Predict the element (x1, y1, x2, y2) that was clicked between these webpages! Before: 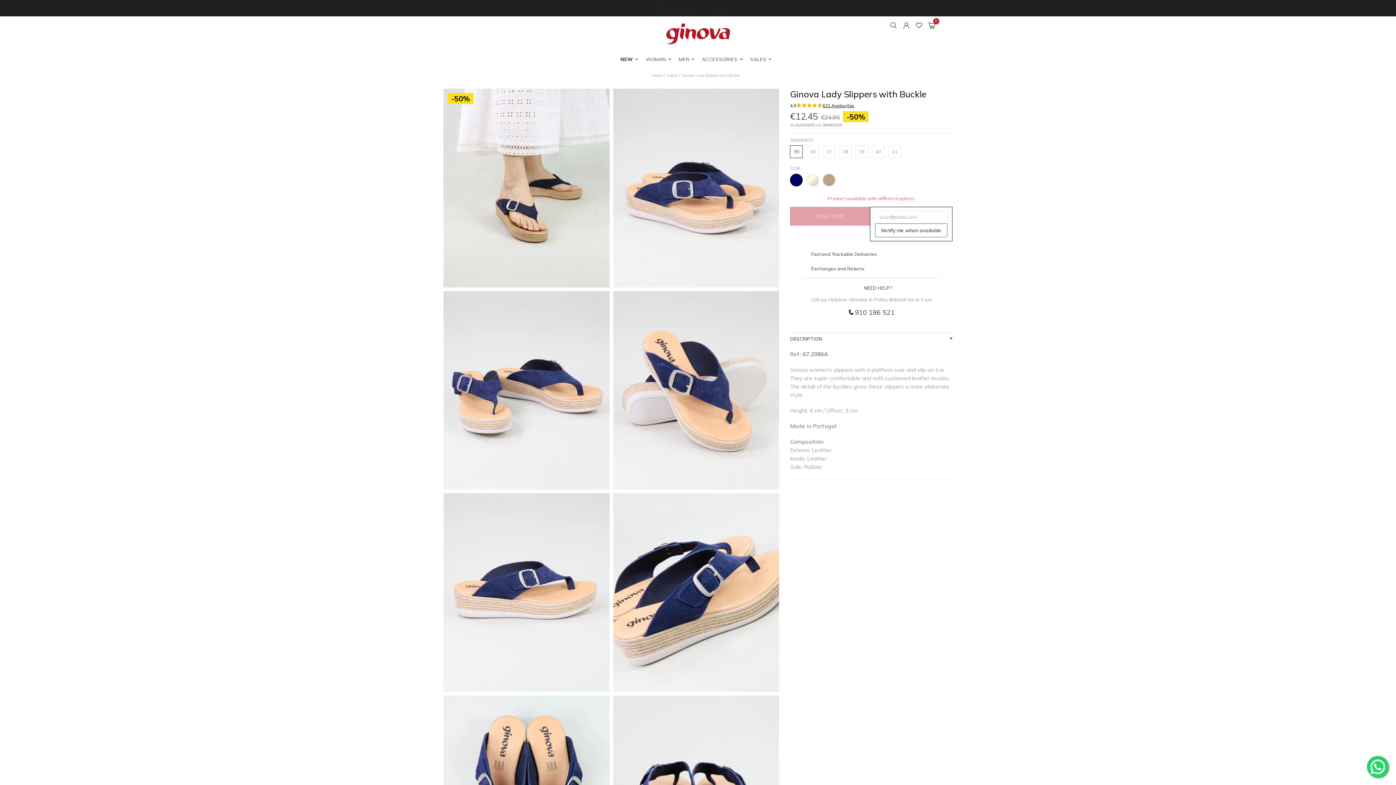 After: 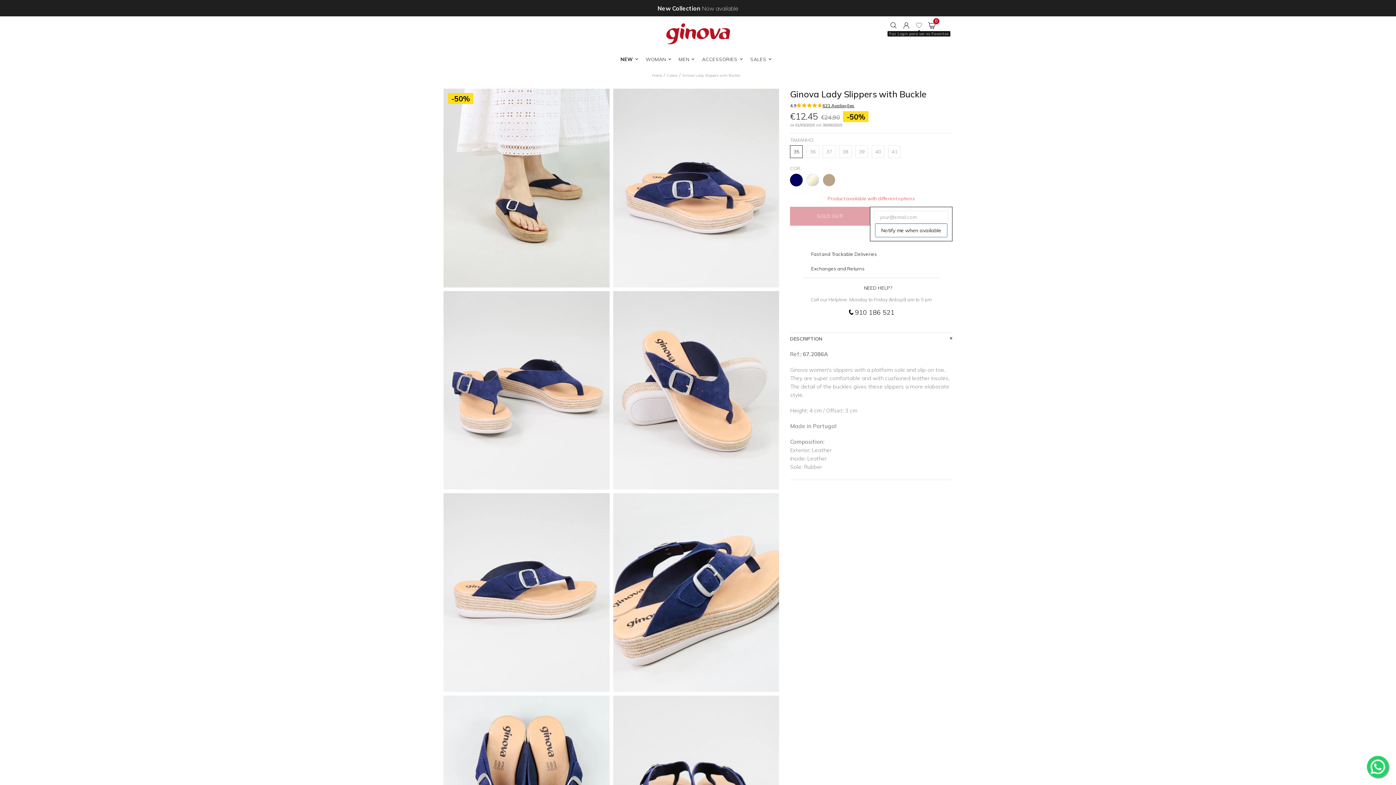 Action: bbox: (915, 24, 922, 30) label: Faz Login para ver os Favoritos